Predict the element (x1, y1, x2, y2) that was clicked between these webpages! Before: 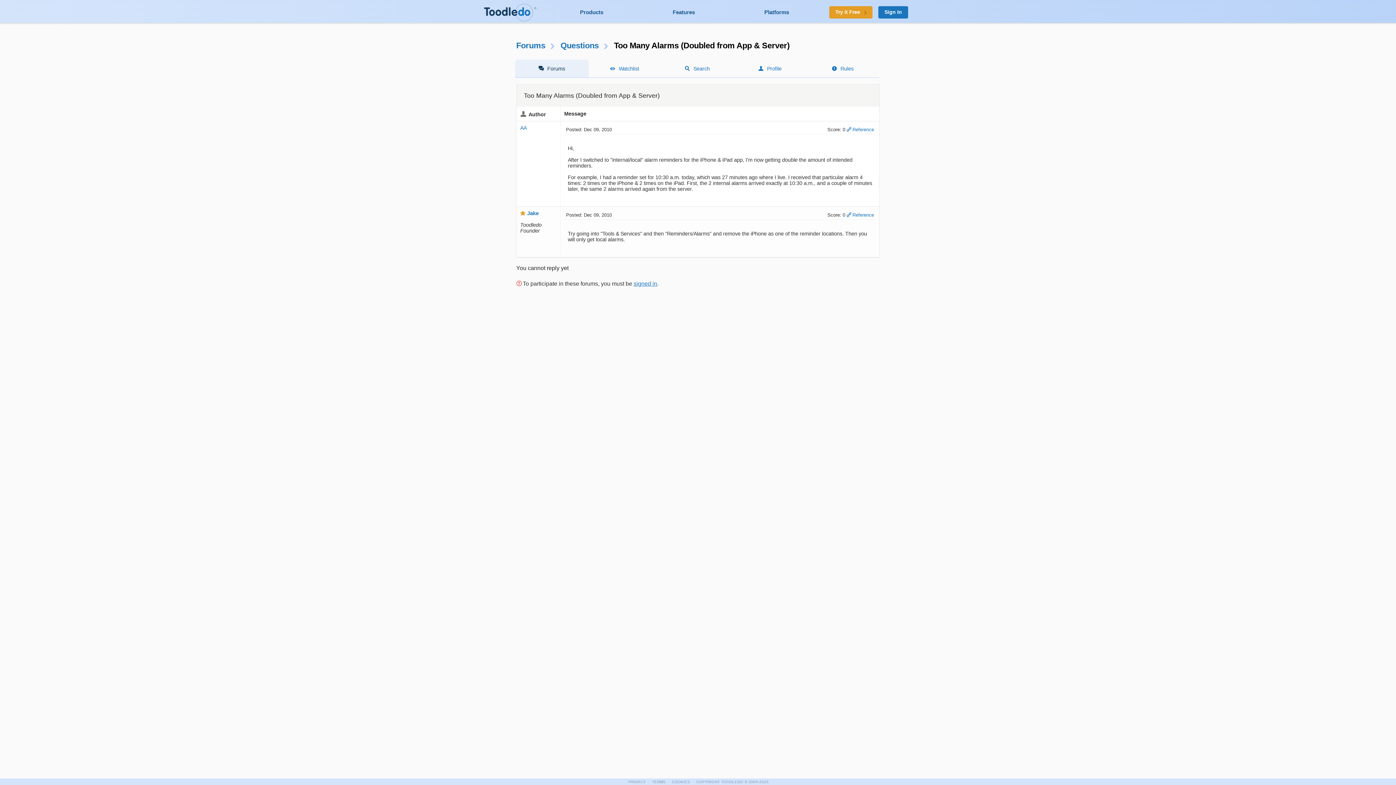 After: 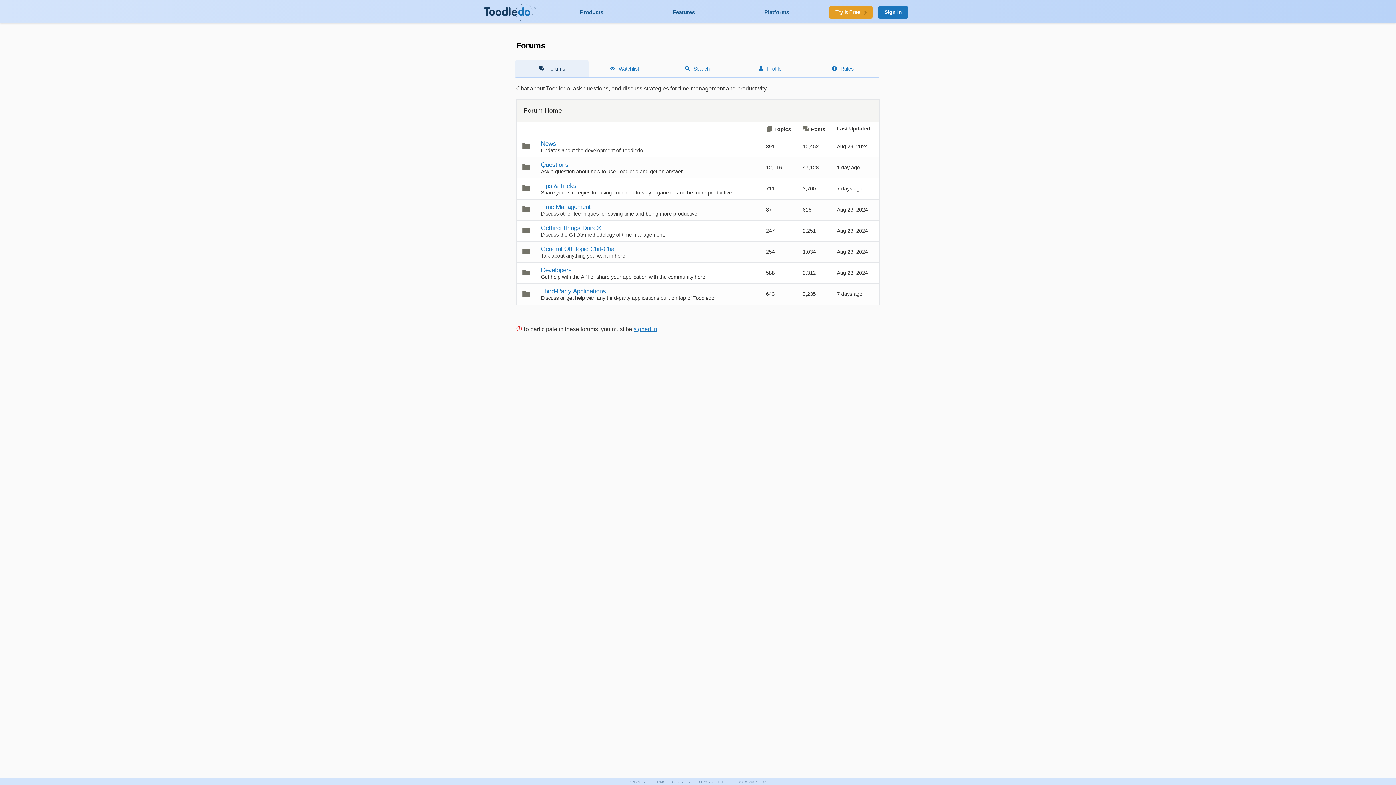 Action: label: Forums bbox: (516, 41, 545, 50)